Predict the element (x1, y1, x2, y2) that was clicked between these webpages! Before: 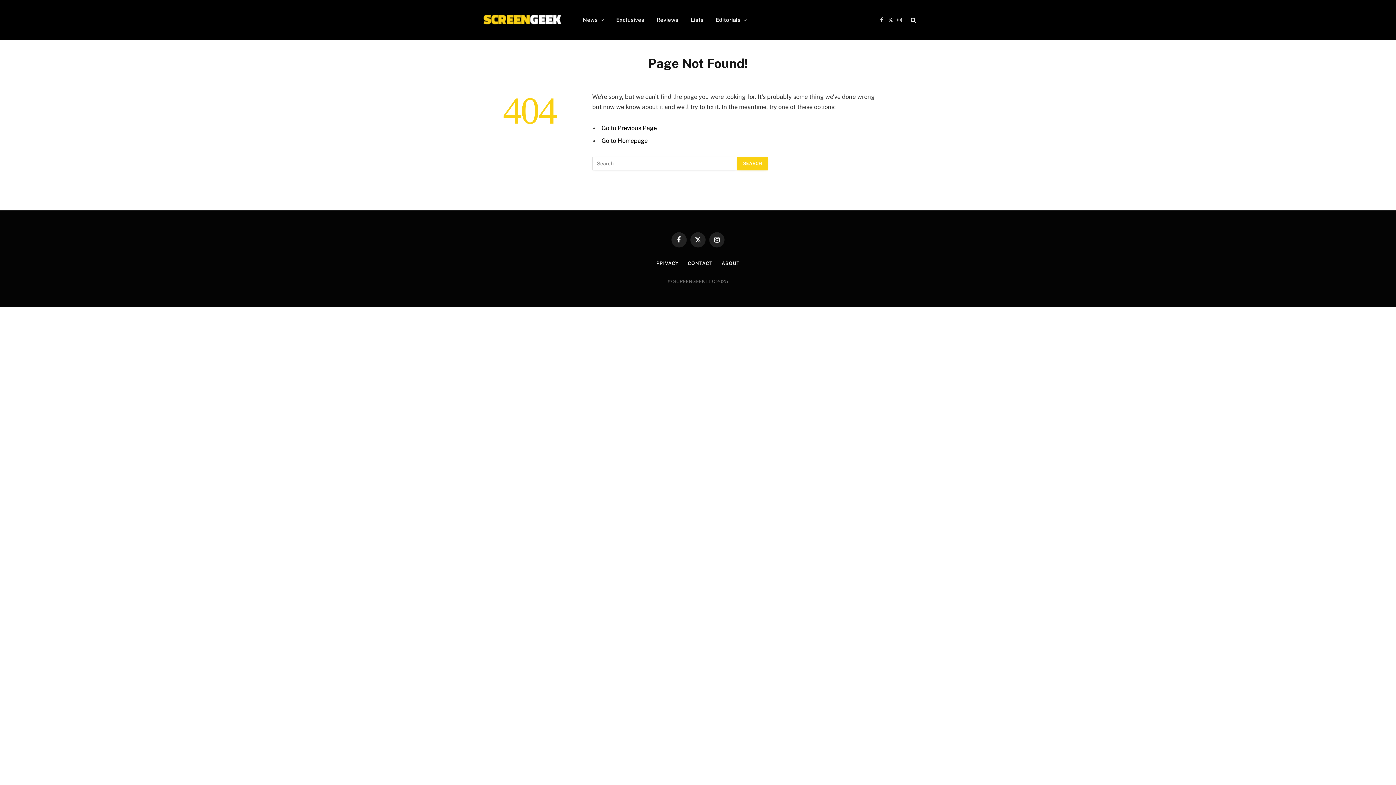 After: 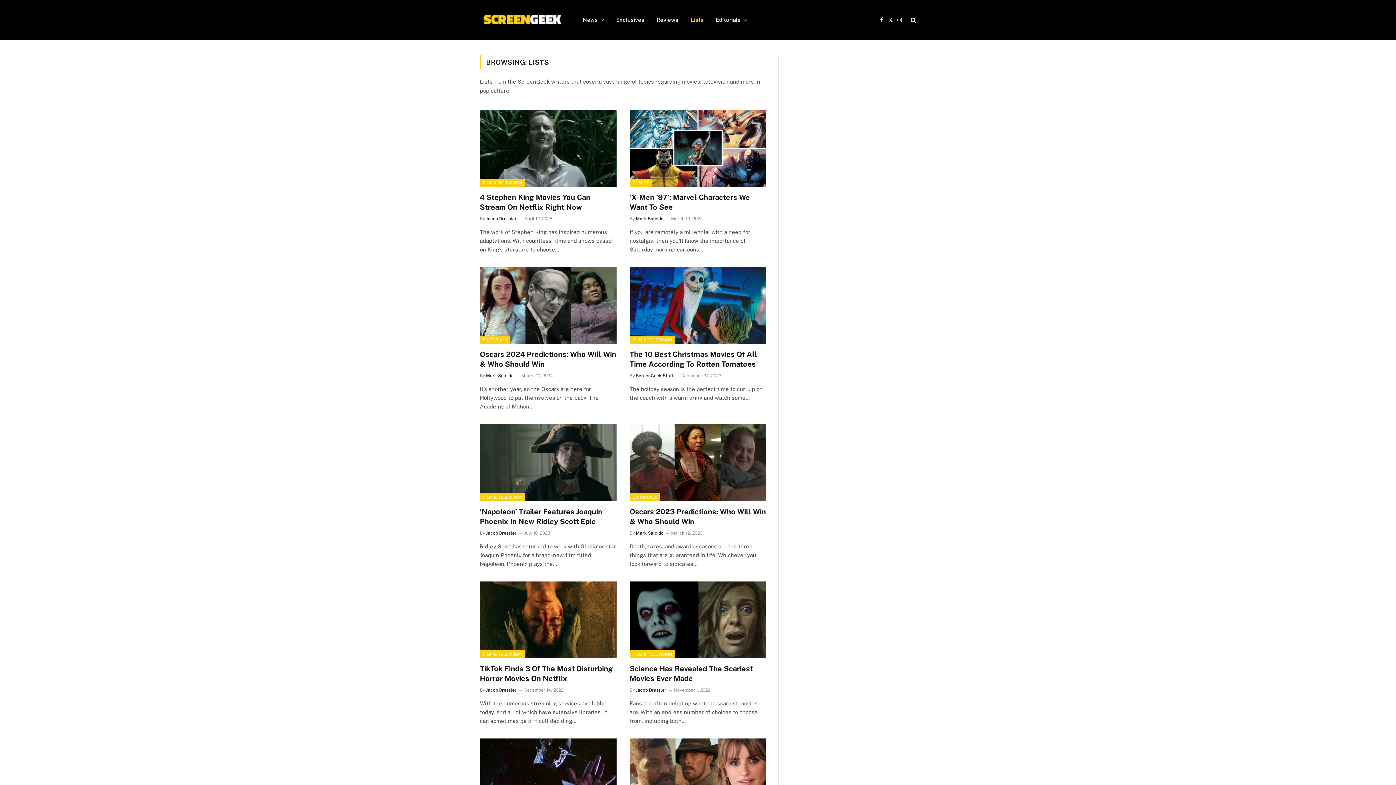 Action: label: Lists bbox: (684, 0, 709, 40)